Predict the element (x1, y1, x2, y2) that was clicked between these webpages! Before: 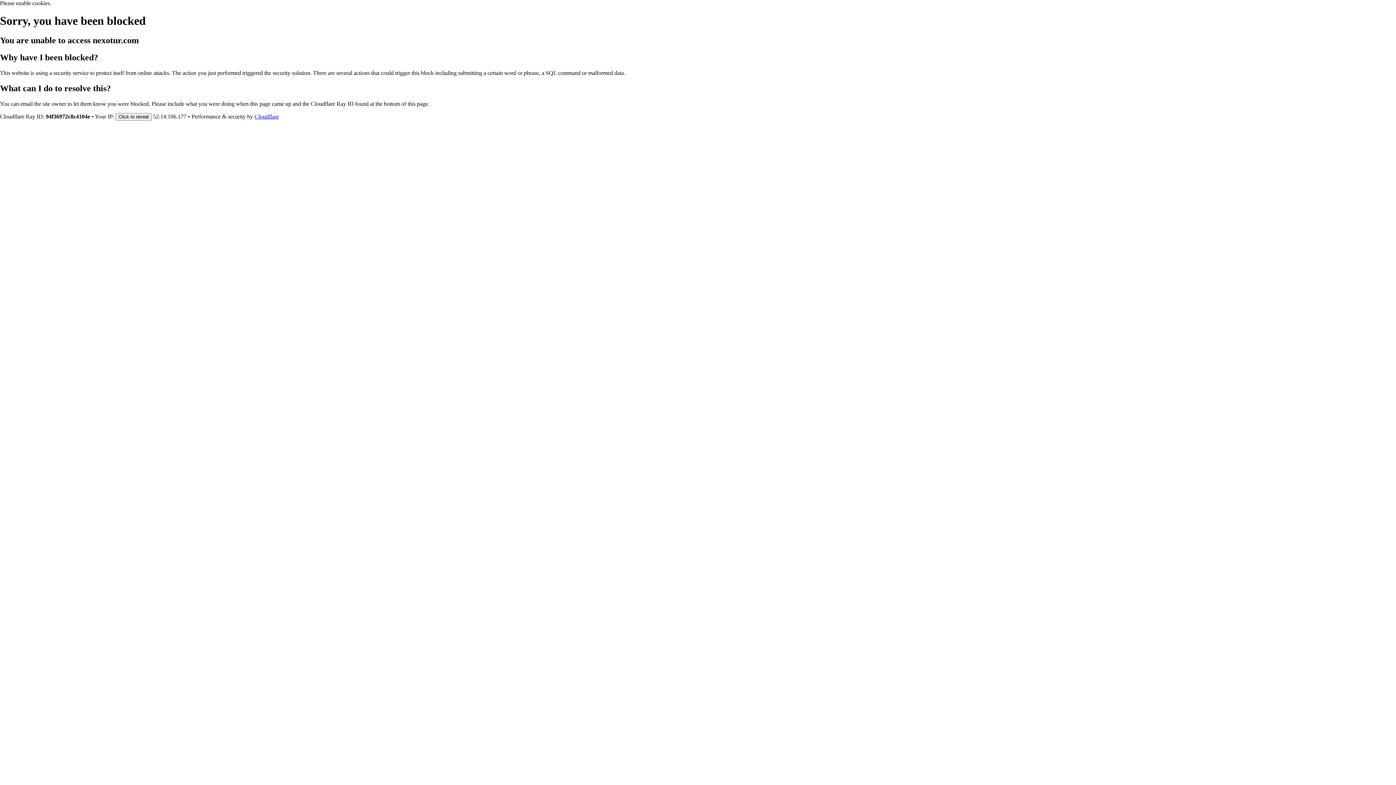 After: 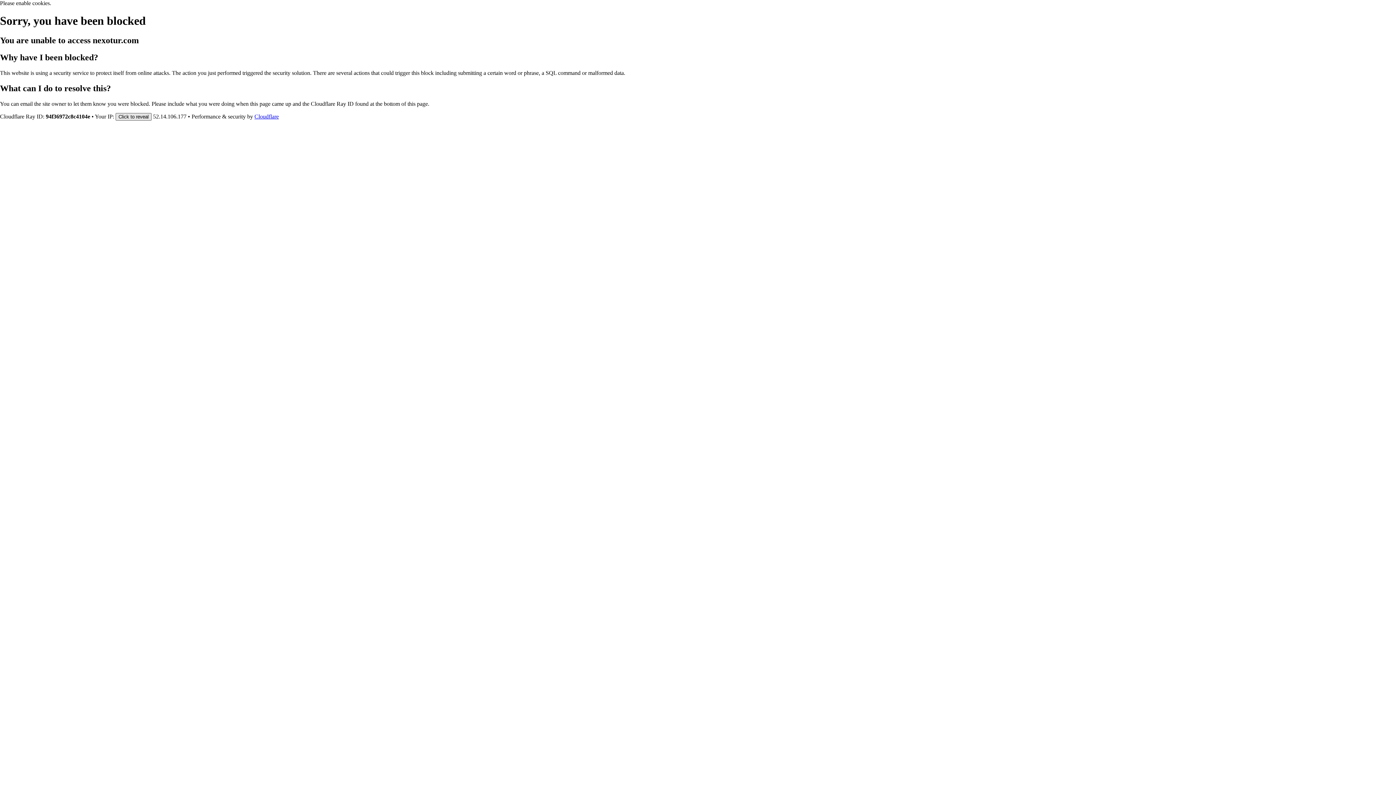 Action: bbox: (115, 112, 151, 120) label: Click to reveal